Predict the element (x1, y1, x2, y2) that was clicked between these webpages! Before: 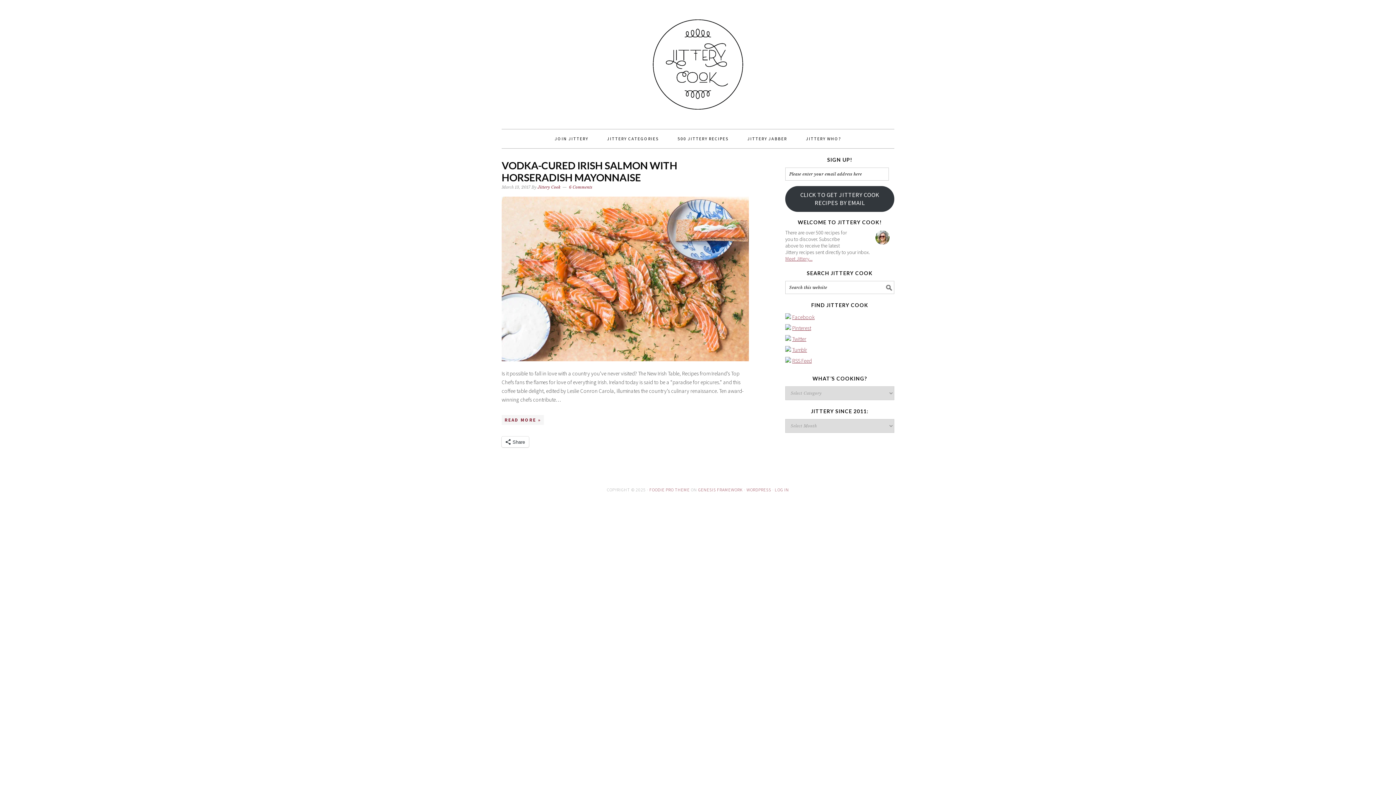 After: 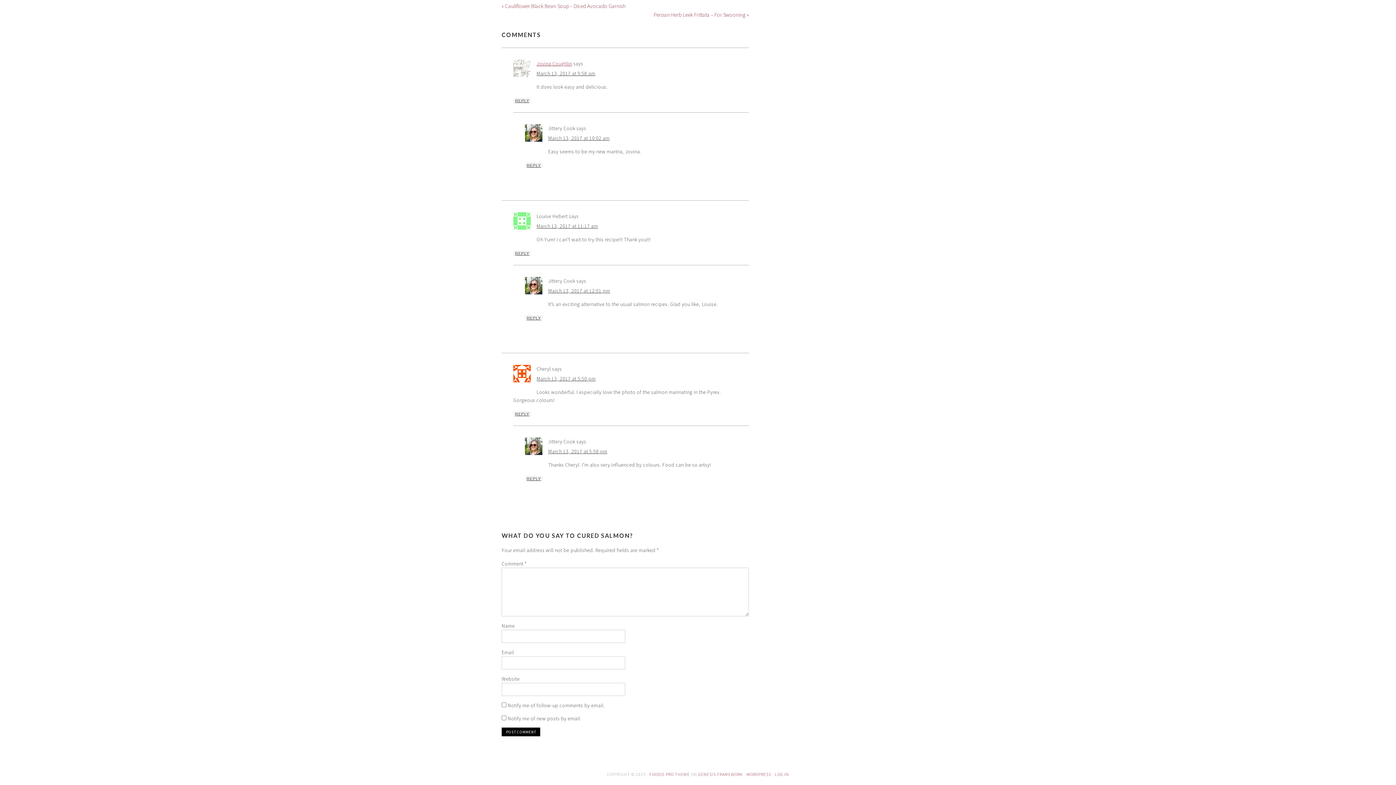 Action: bbox: (569, 184, 592, 189) label: 6 Comments